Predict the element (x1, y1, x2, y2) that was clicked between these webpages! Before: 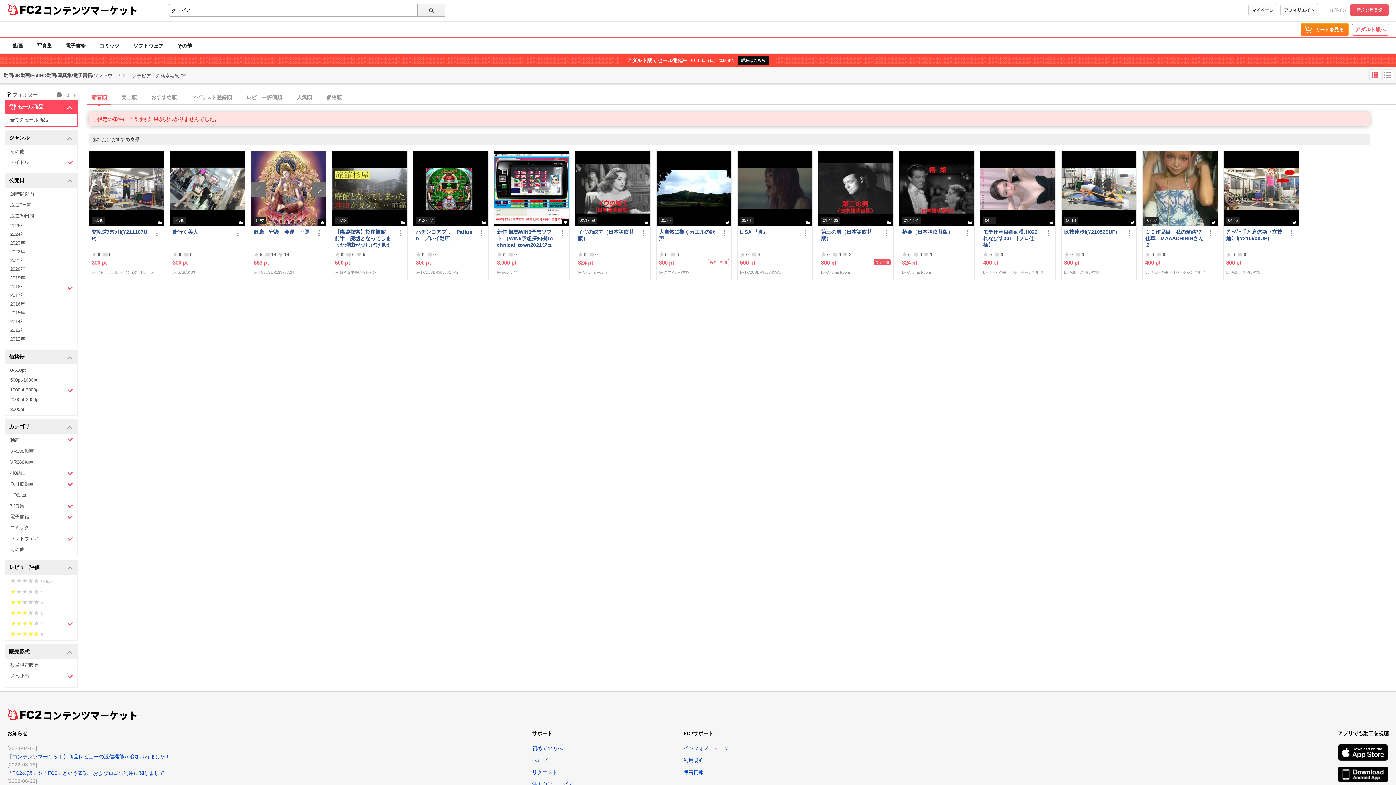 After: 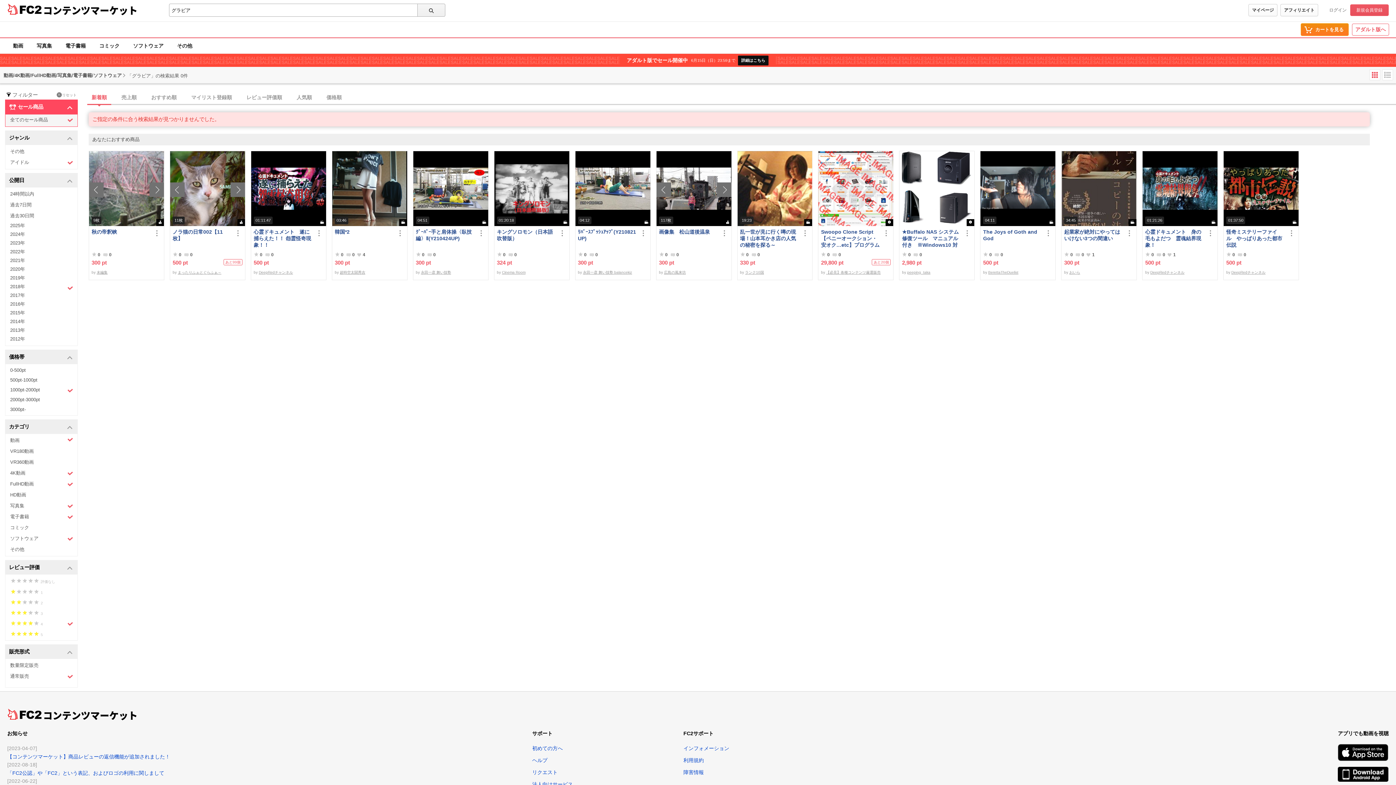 Action: label: 全てのセール商品 bbox: (5, 114, 77, 126)